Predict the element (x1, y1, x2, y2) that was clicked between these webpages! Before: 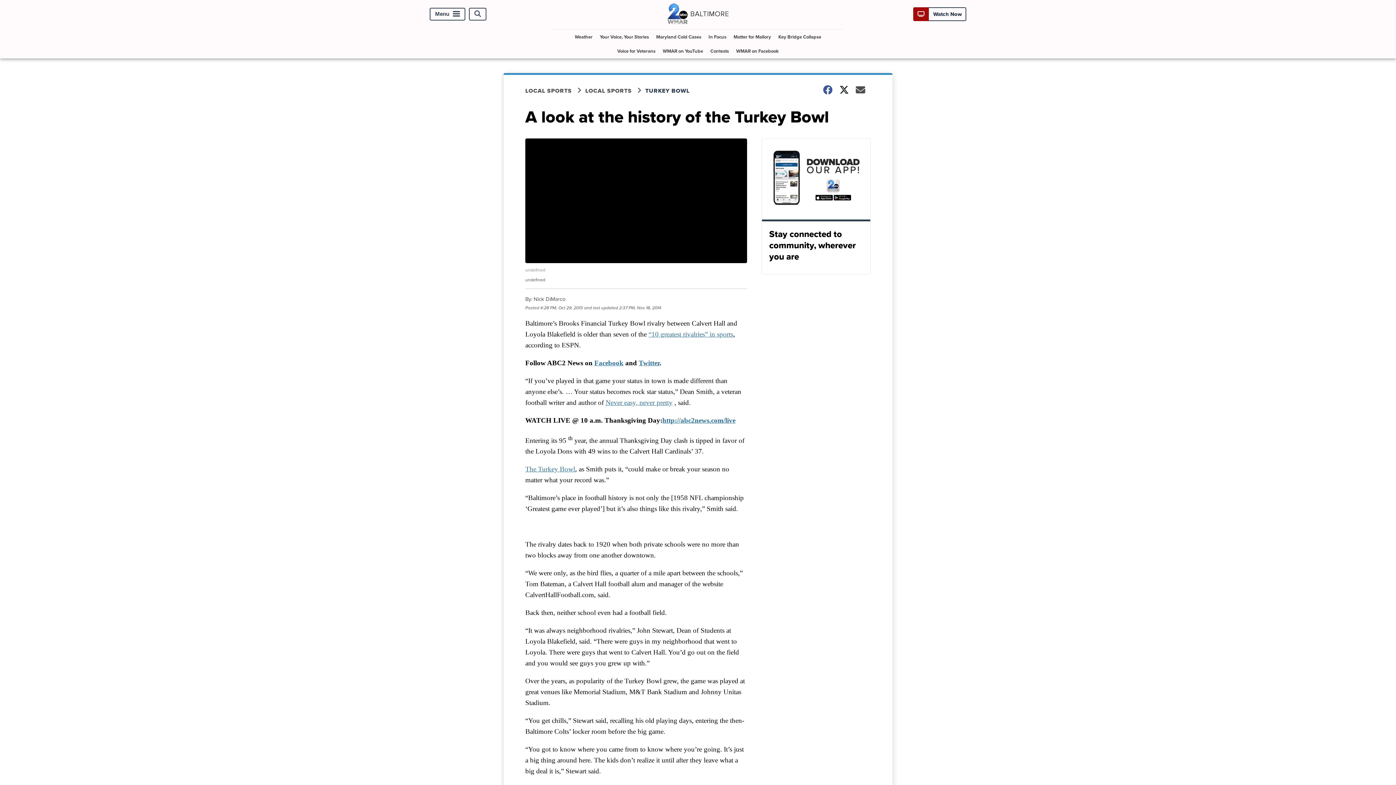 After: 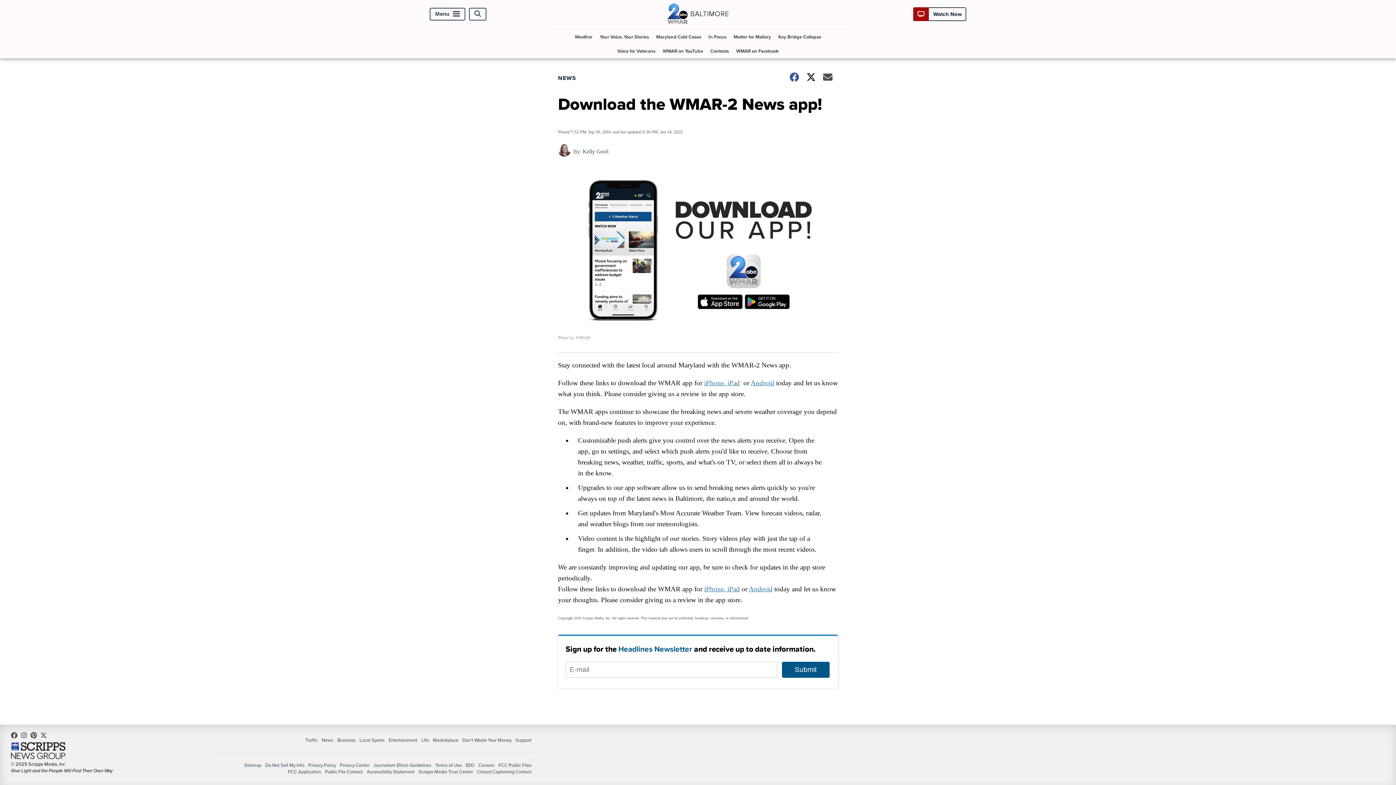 Action: bbox: (761, 138, 870, 274) label: Stay connected to community, wherever you are